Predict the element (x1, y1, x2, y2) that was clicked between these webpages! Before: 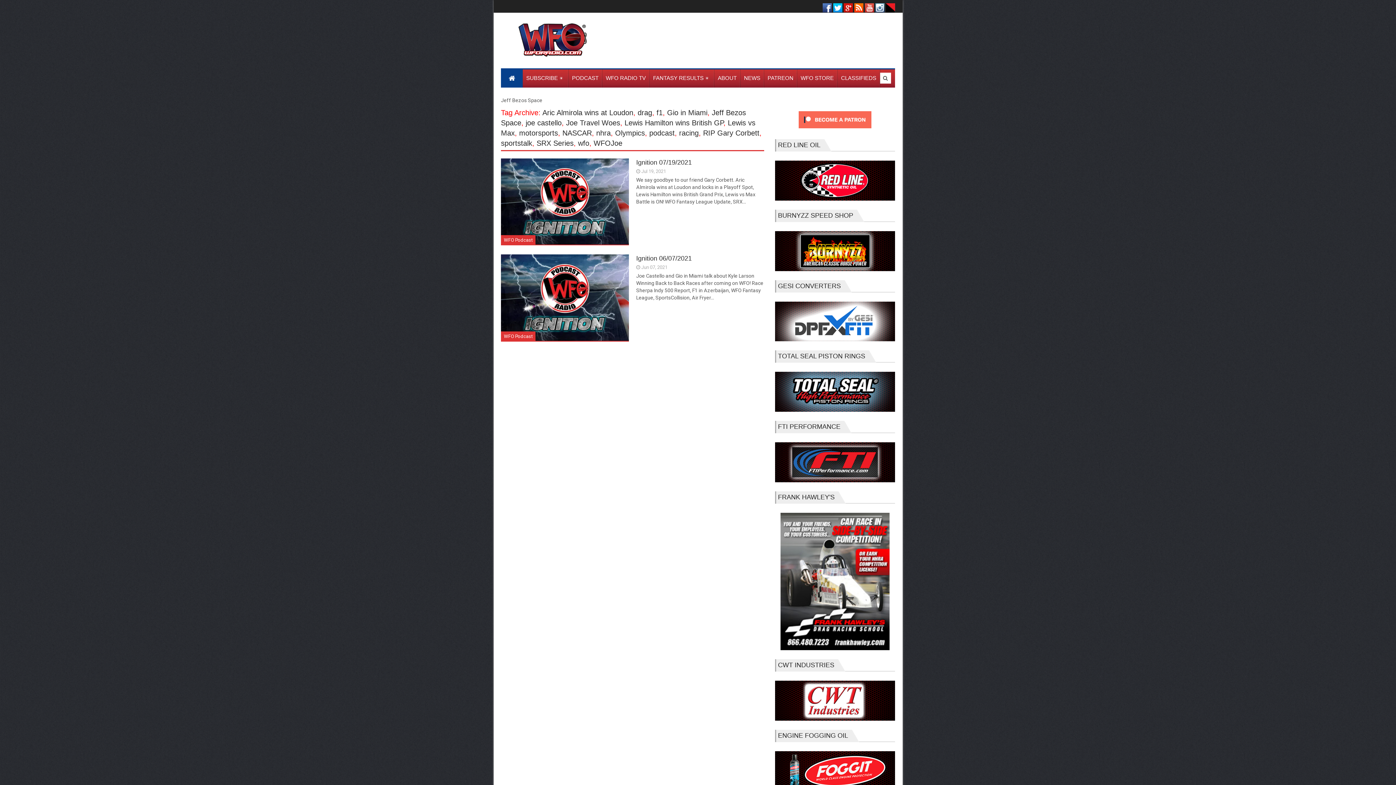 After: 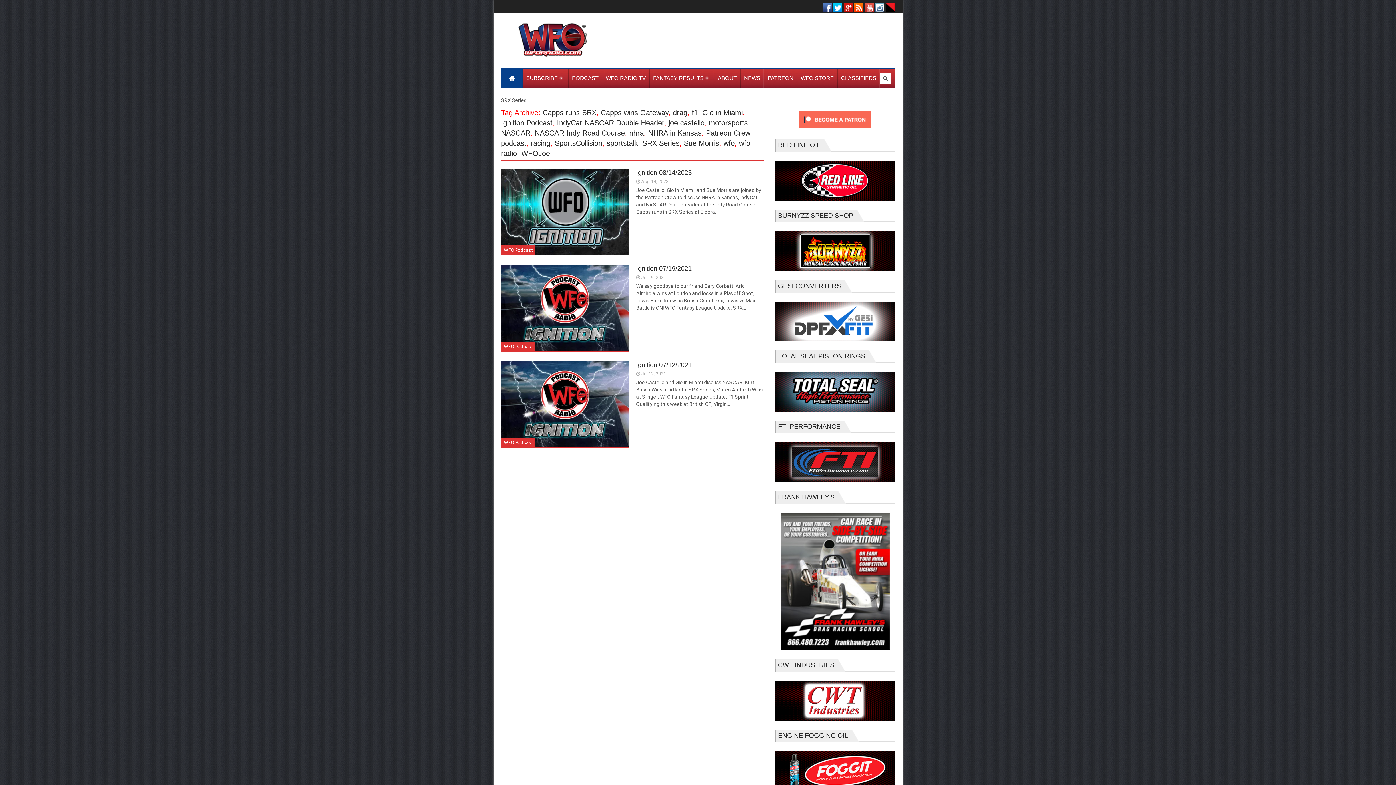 Action: label: SRX Series bbox: (536, 139, 573, 147)